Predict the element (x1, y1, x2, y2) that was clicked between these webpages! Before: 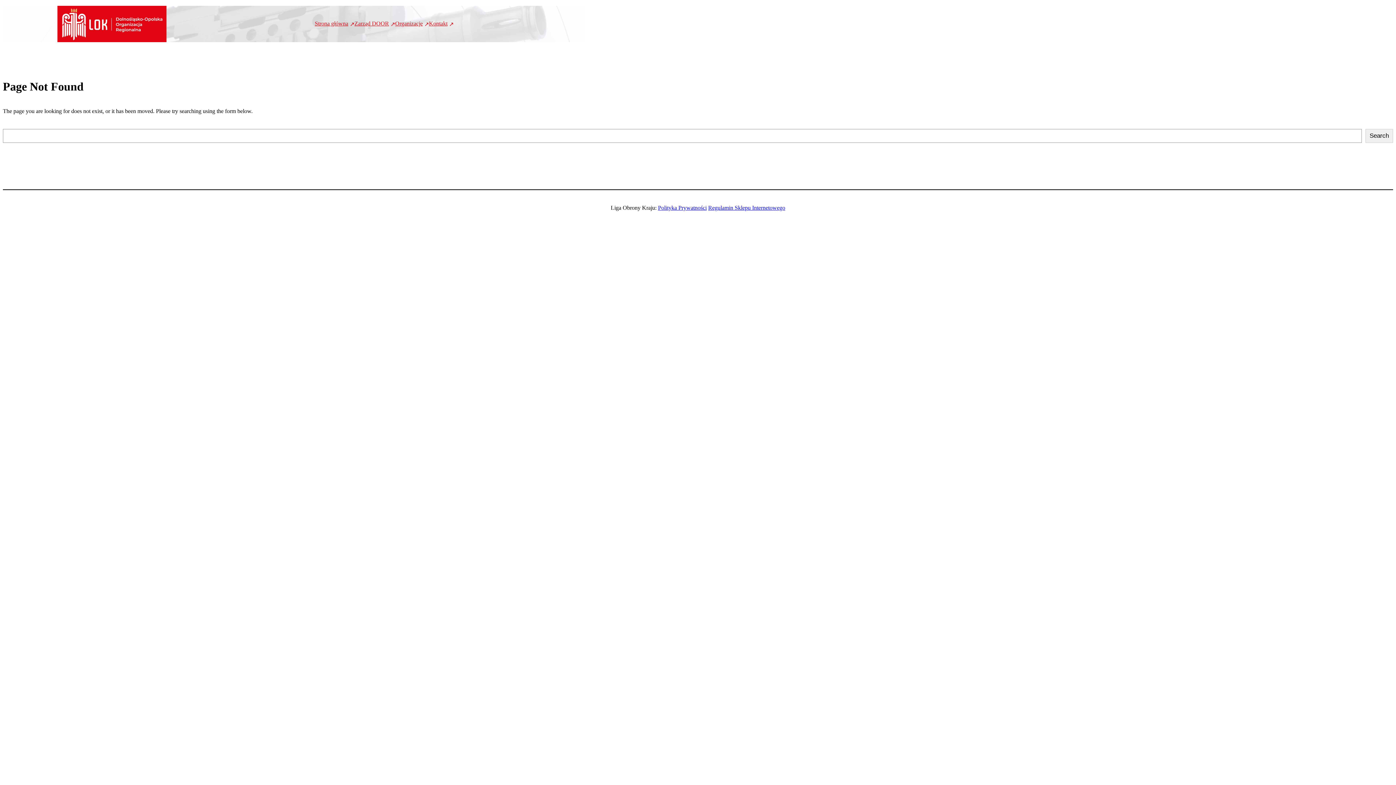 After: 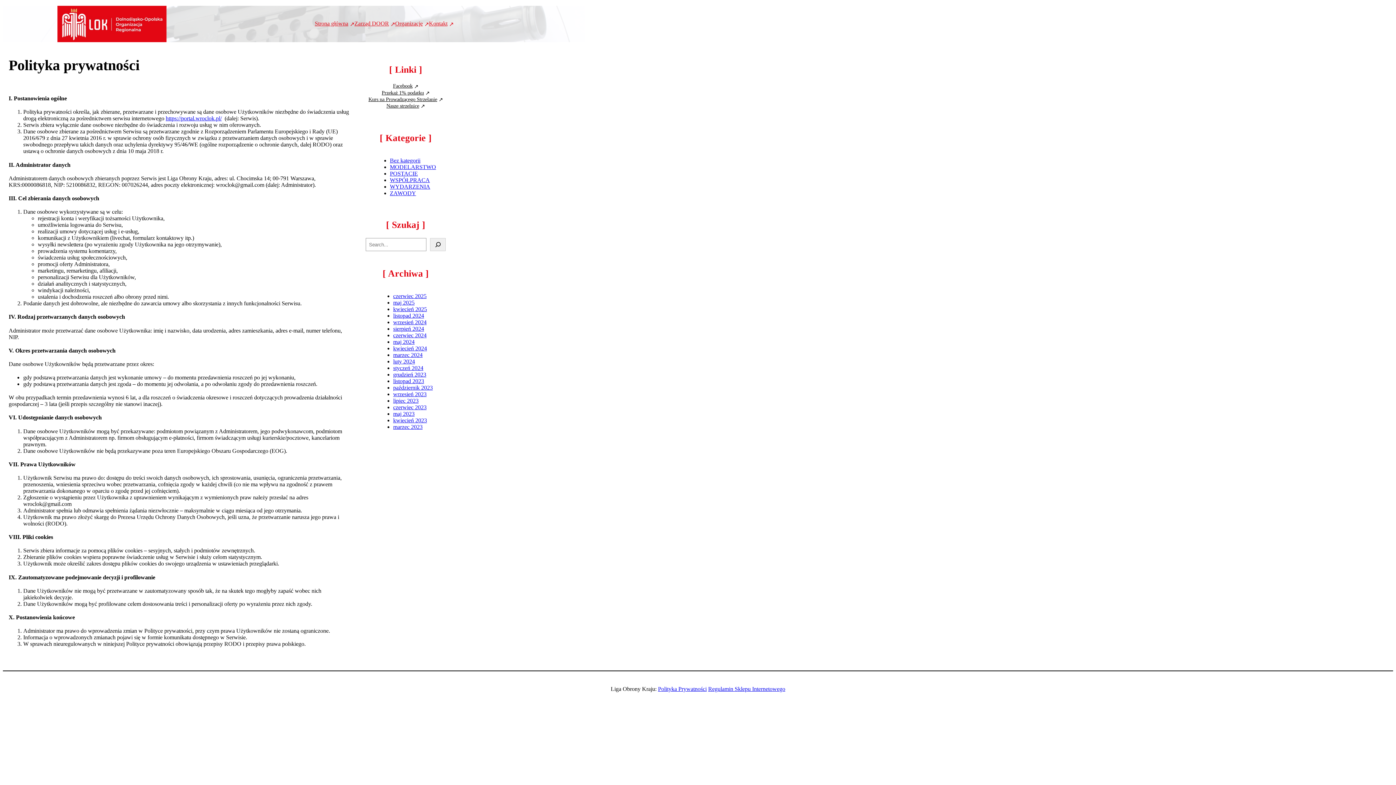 Action: label: Polityka Prywatności bbox: (658, 204, 706, 210)